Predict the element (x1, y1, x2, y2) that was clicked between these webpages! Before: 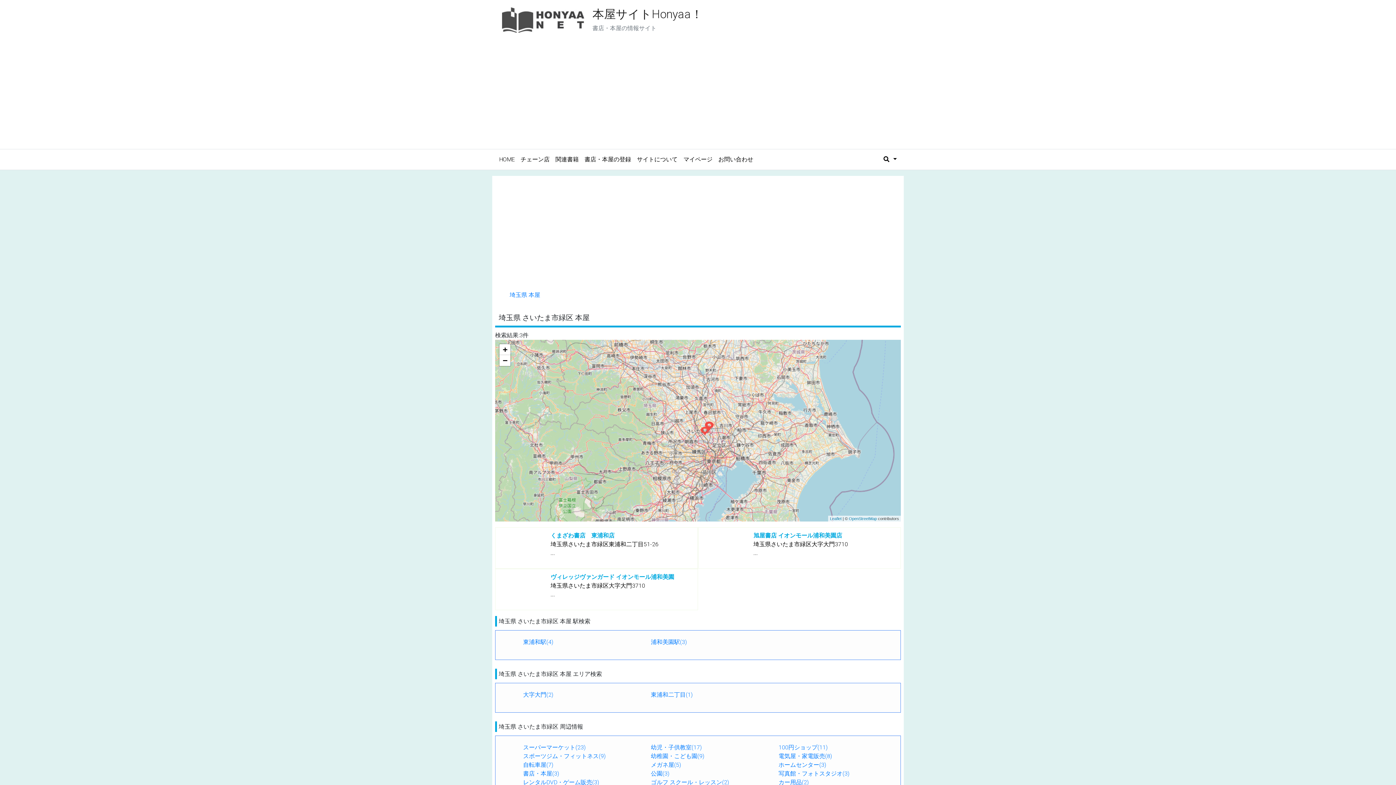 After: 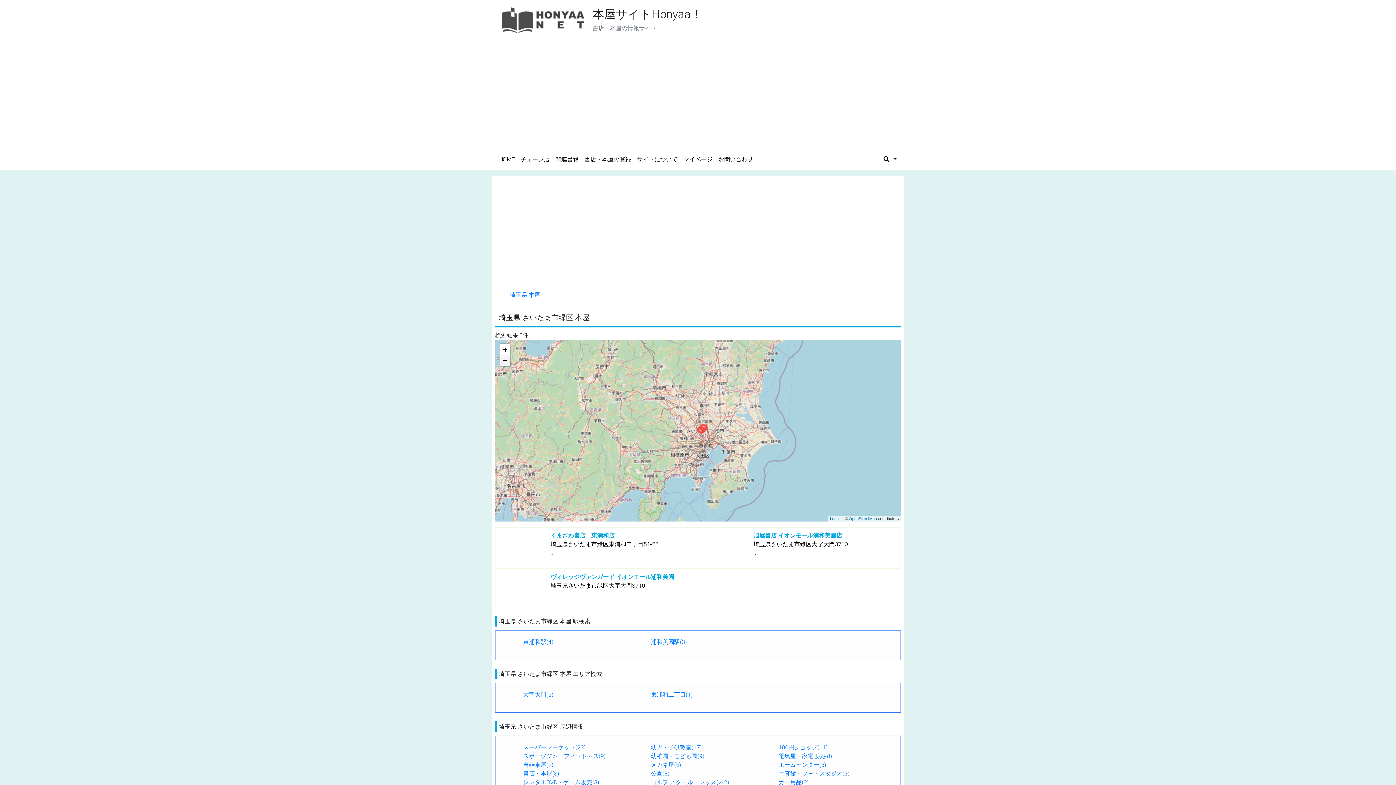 Action: bbox: (499, 355, 510, 366) label: Zoom out